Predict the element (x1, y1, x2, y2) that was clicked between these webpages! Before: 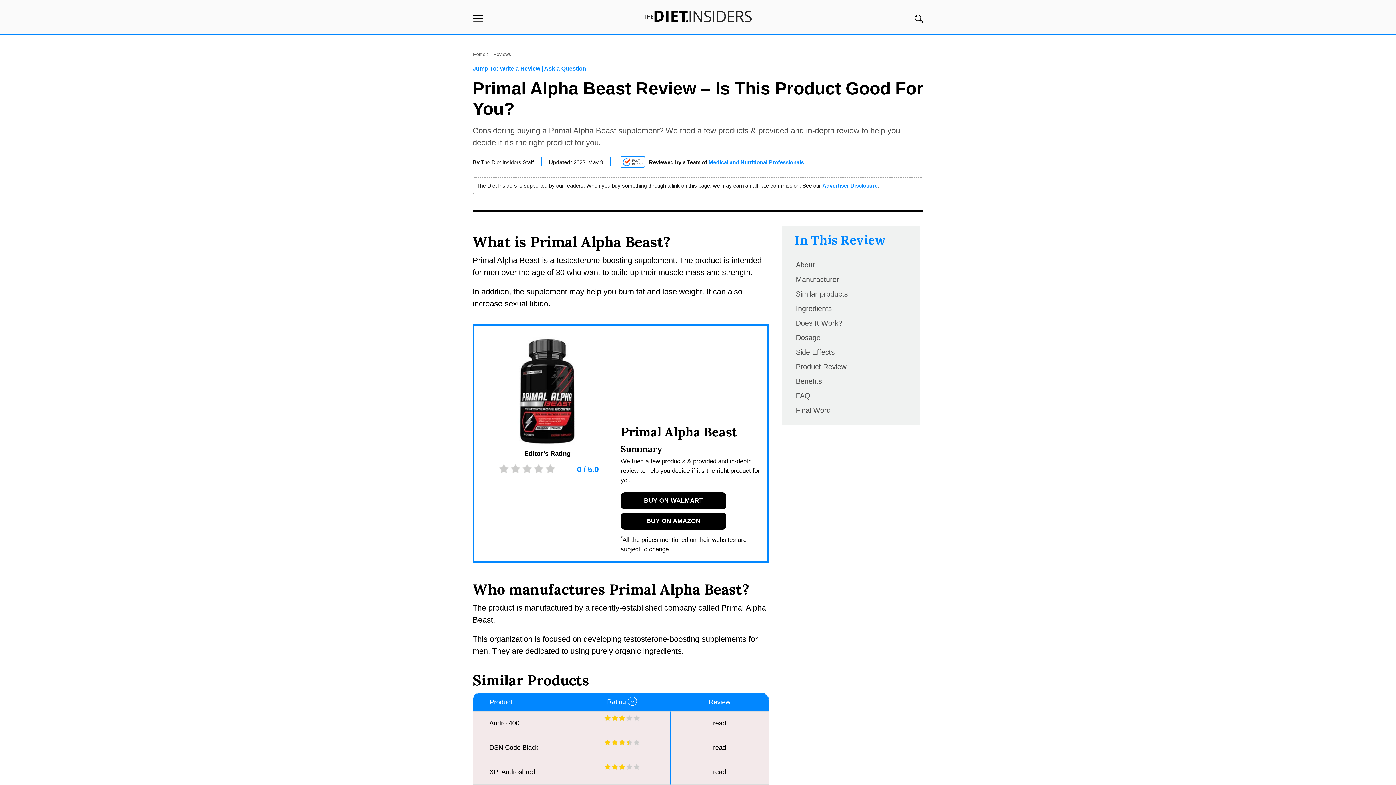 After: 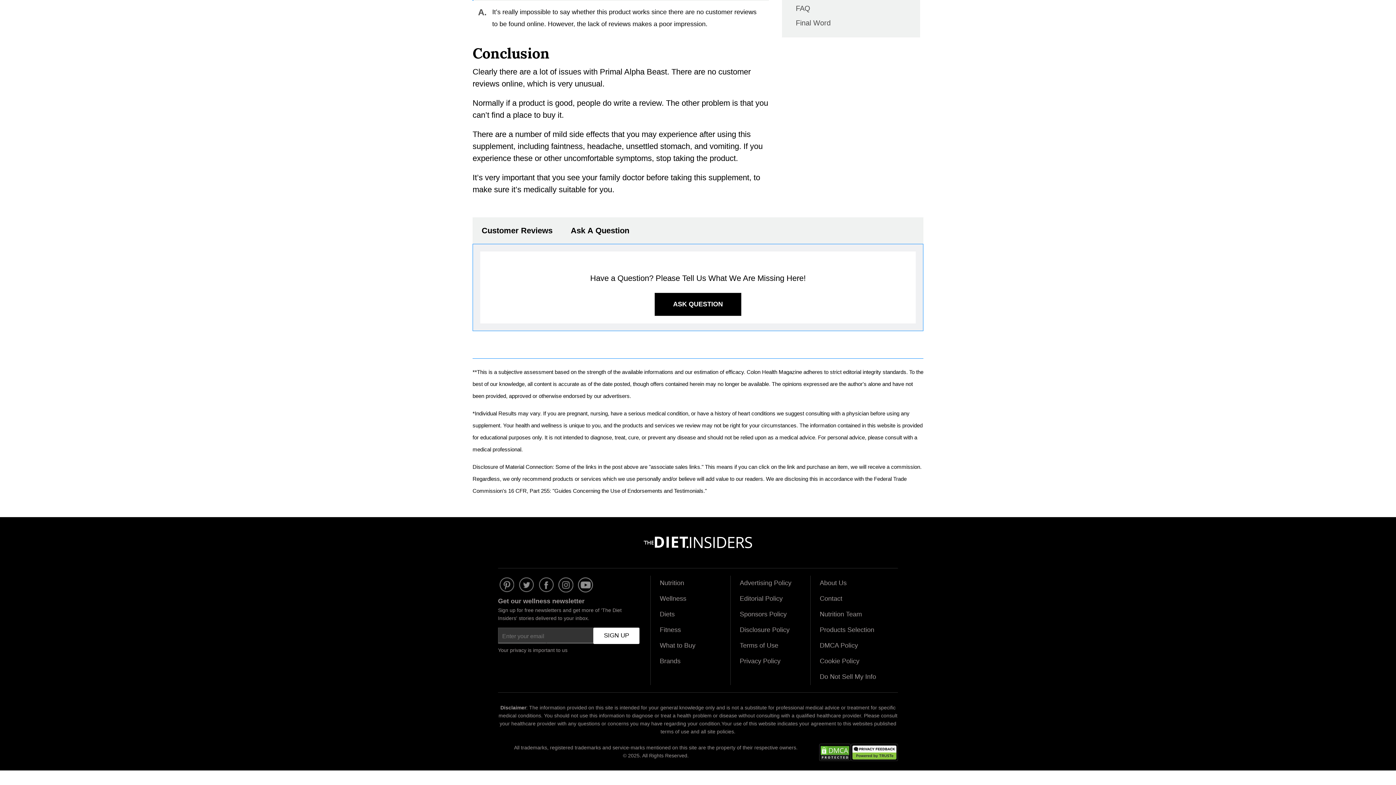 Action: label: Ask a Question bbox: (544, 65, 586, 71)